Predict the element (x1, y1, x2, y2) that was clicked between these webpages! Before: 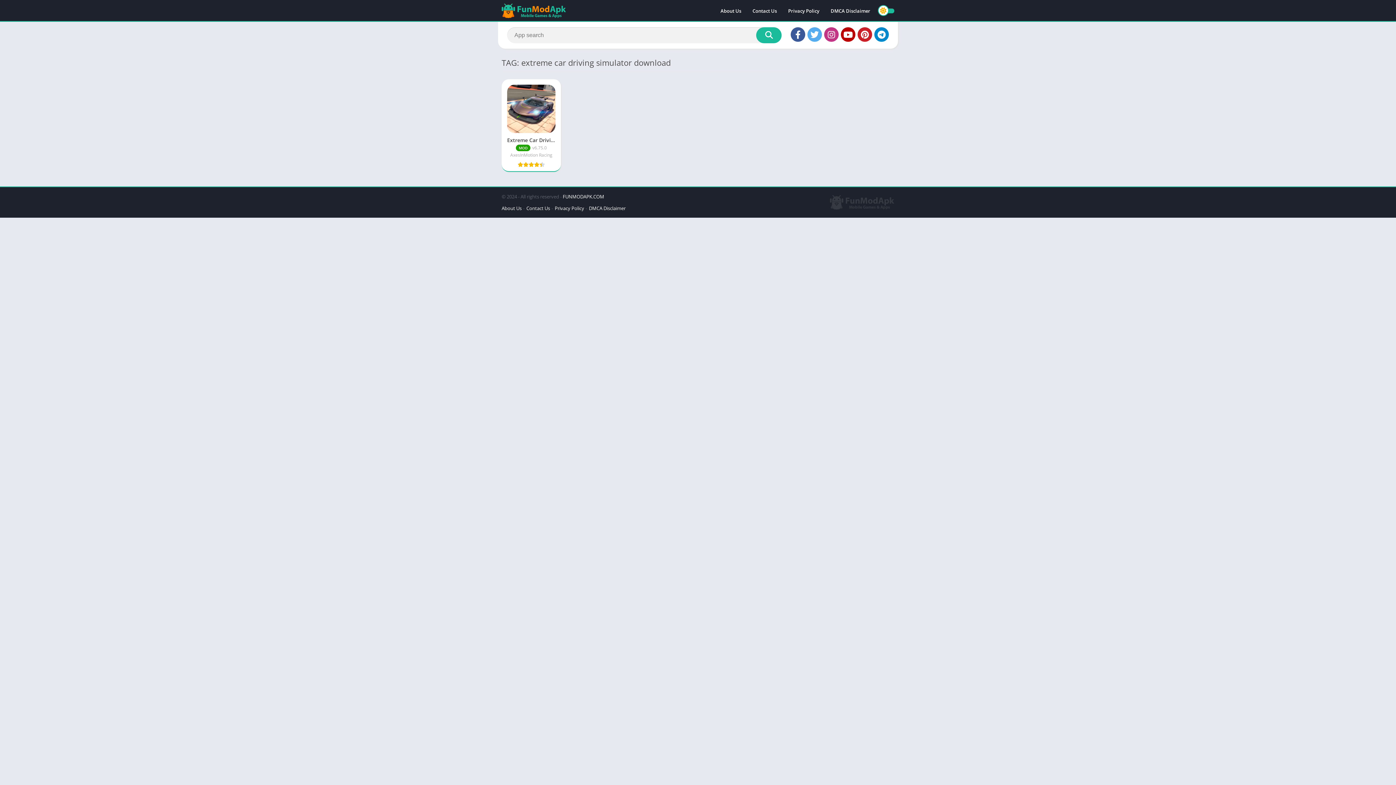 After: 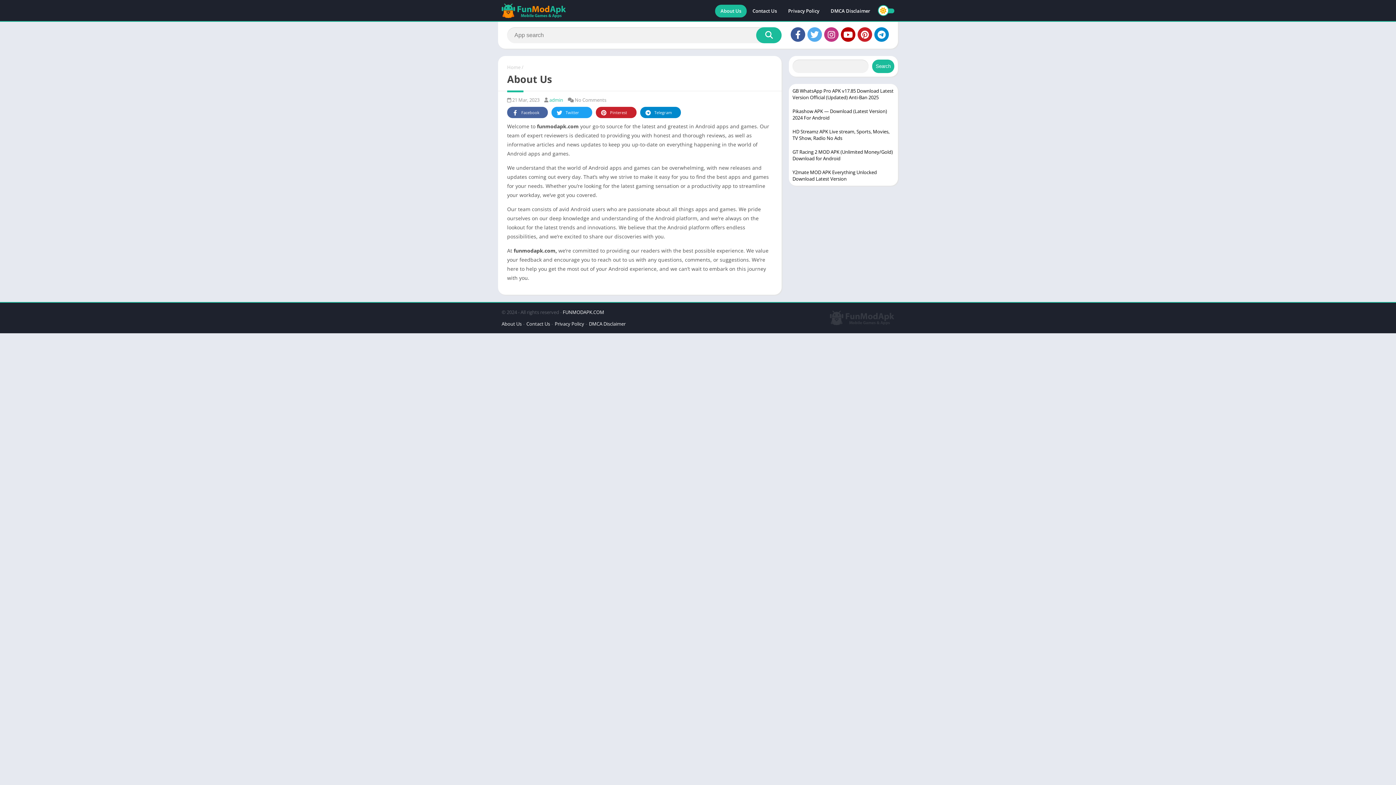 Action: bbox: (715, 4, 746, 17) label: About Us